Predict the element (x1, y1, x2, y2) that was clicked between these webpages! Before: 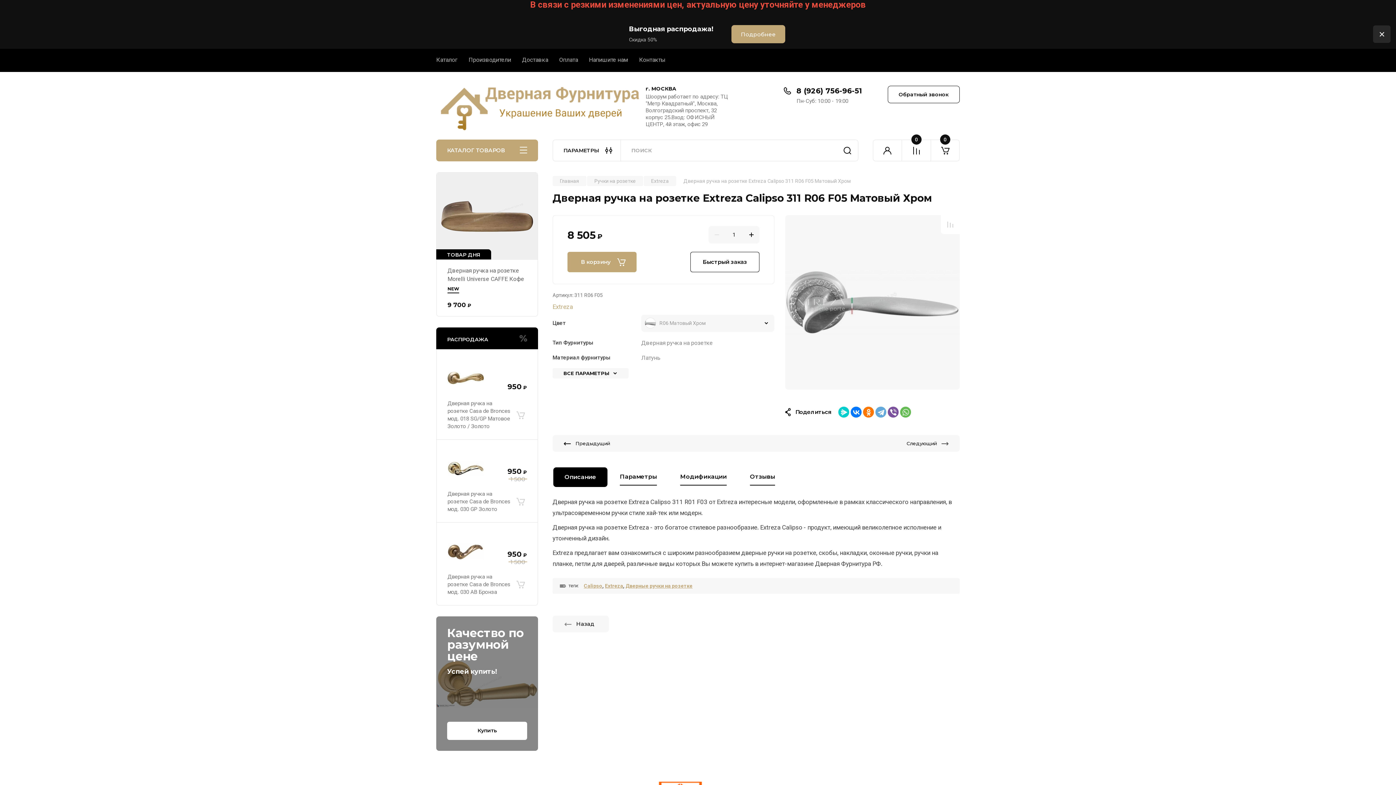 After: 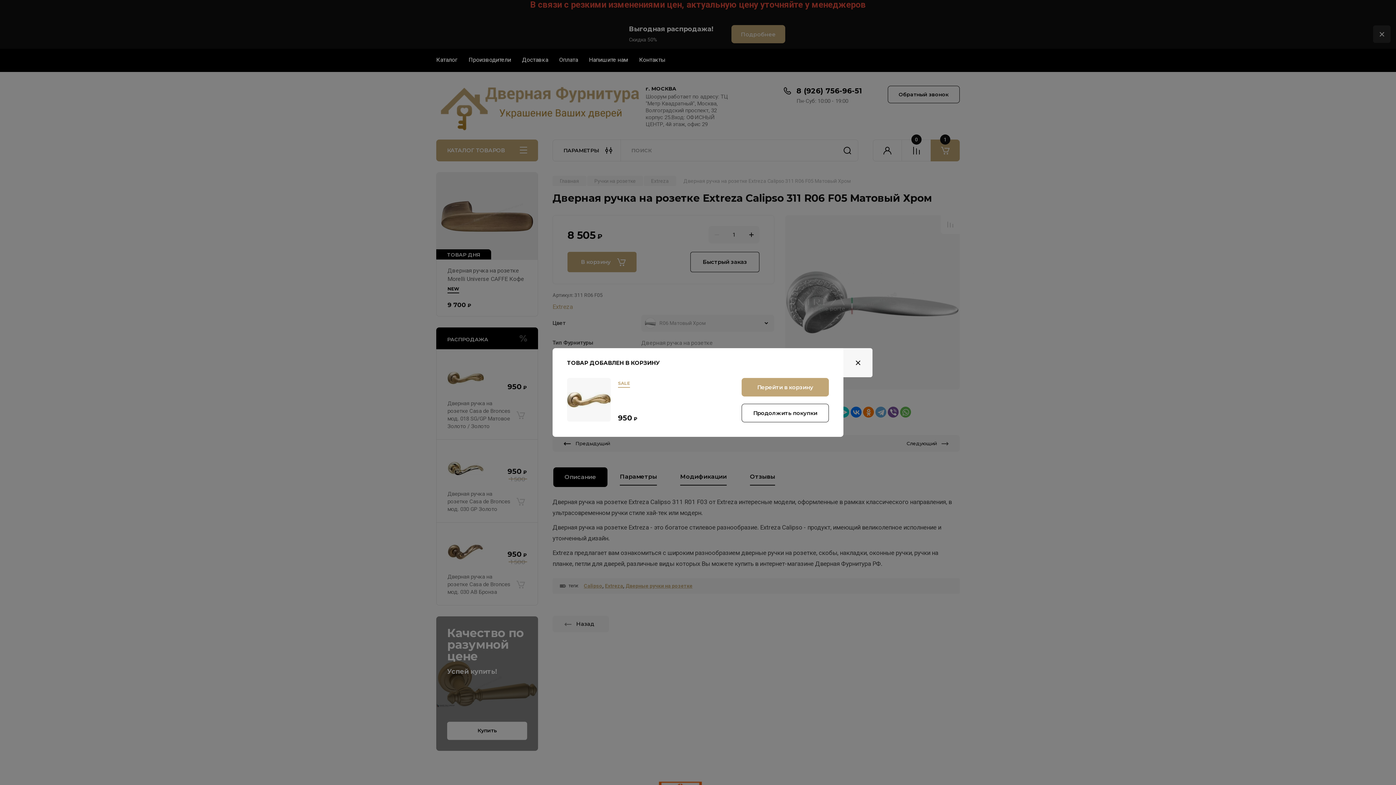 Action: label: В корзину bbox: (514, 407, 526, 423)